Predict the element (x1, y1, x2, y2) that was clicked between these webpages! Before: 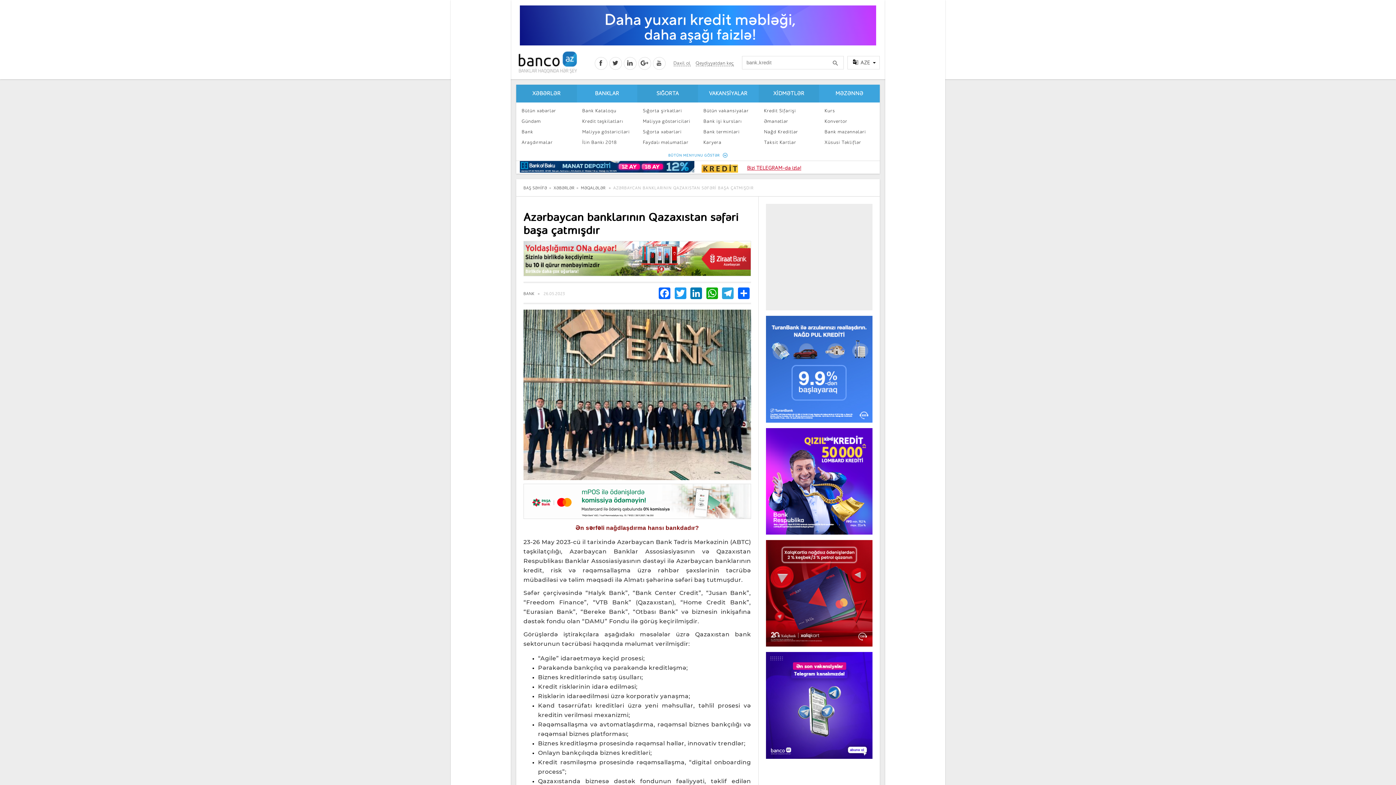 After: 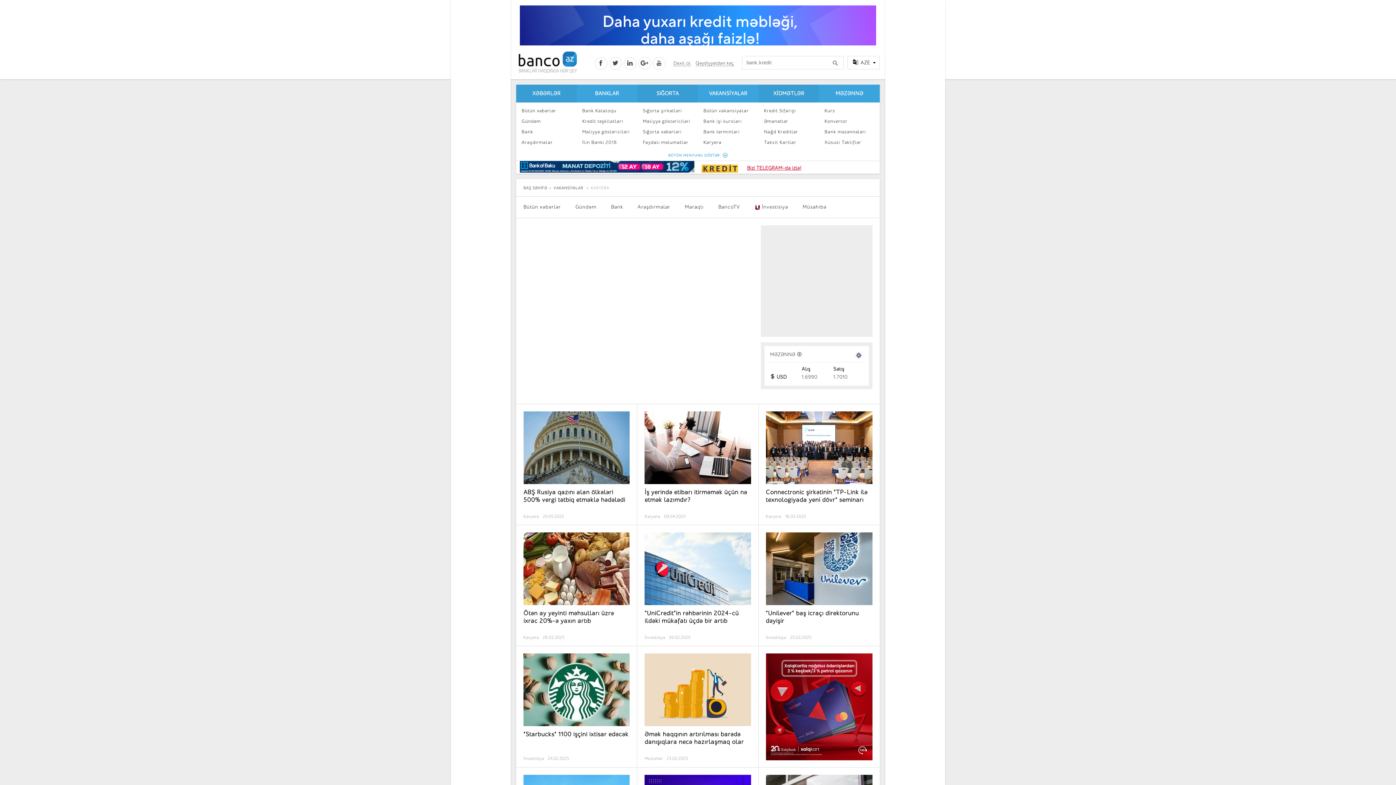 Action: label: Karyera bbox: (699, 137, 756, 147)